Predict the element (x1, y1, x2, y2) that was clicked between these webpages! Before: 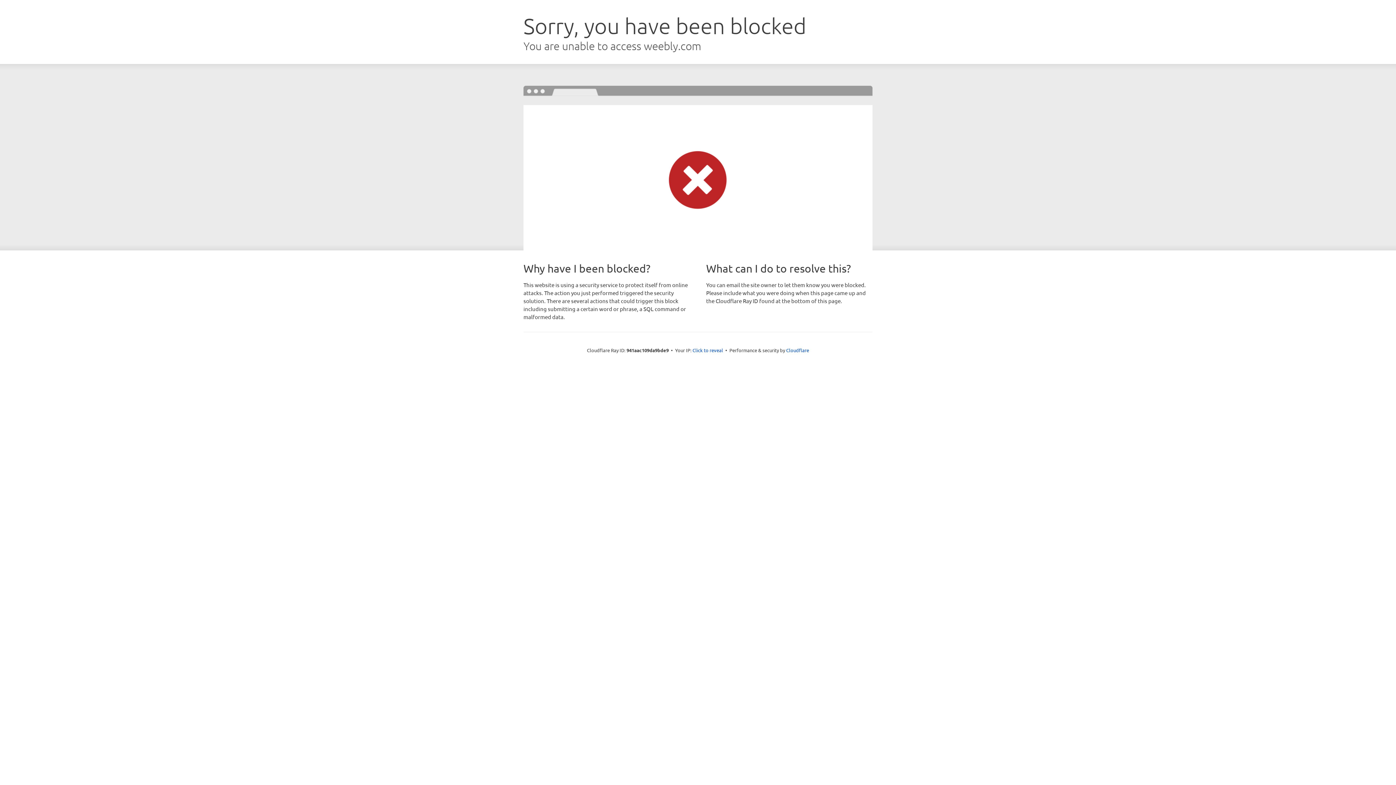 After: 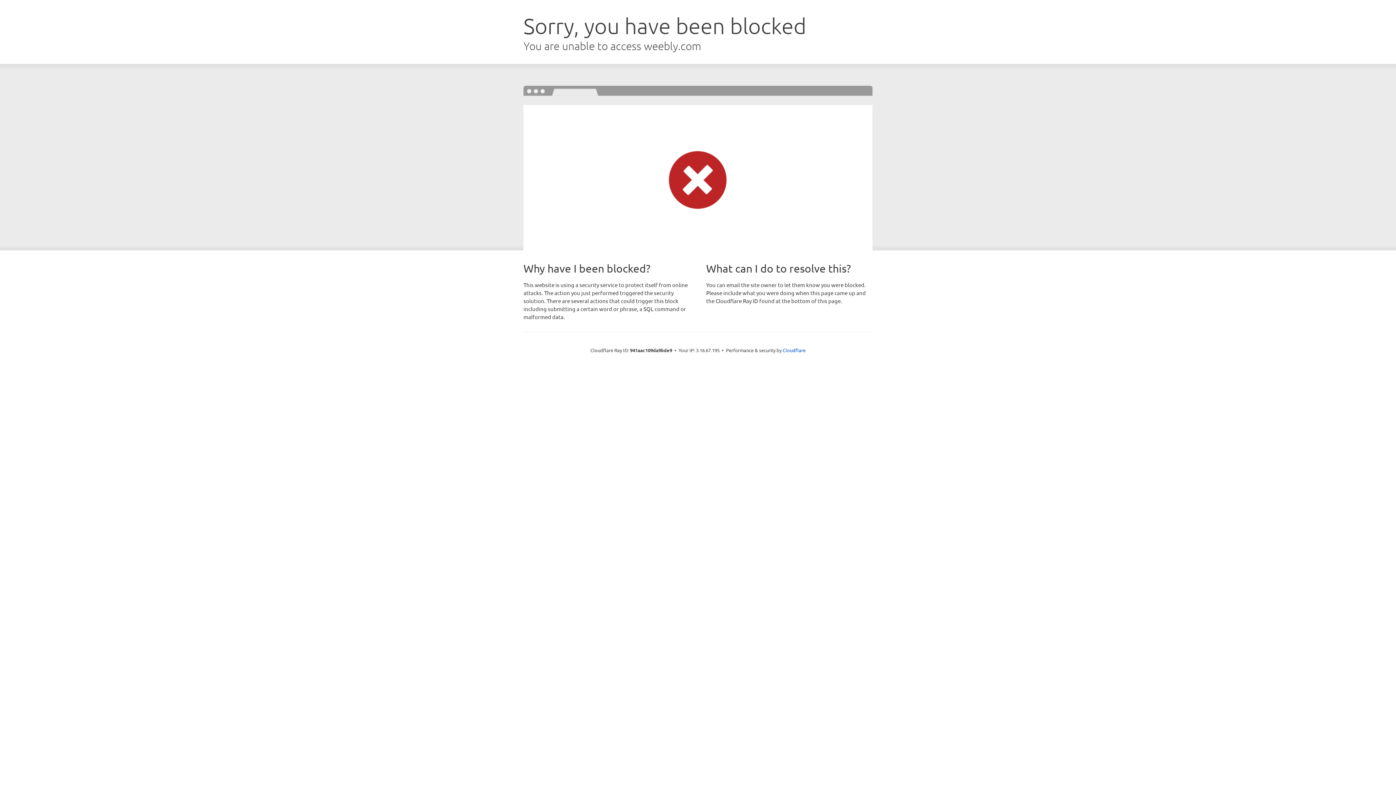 Action: bbox: (692, 346, 723, 353) label: Click to reveal